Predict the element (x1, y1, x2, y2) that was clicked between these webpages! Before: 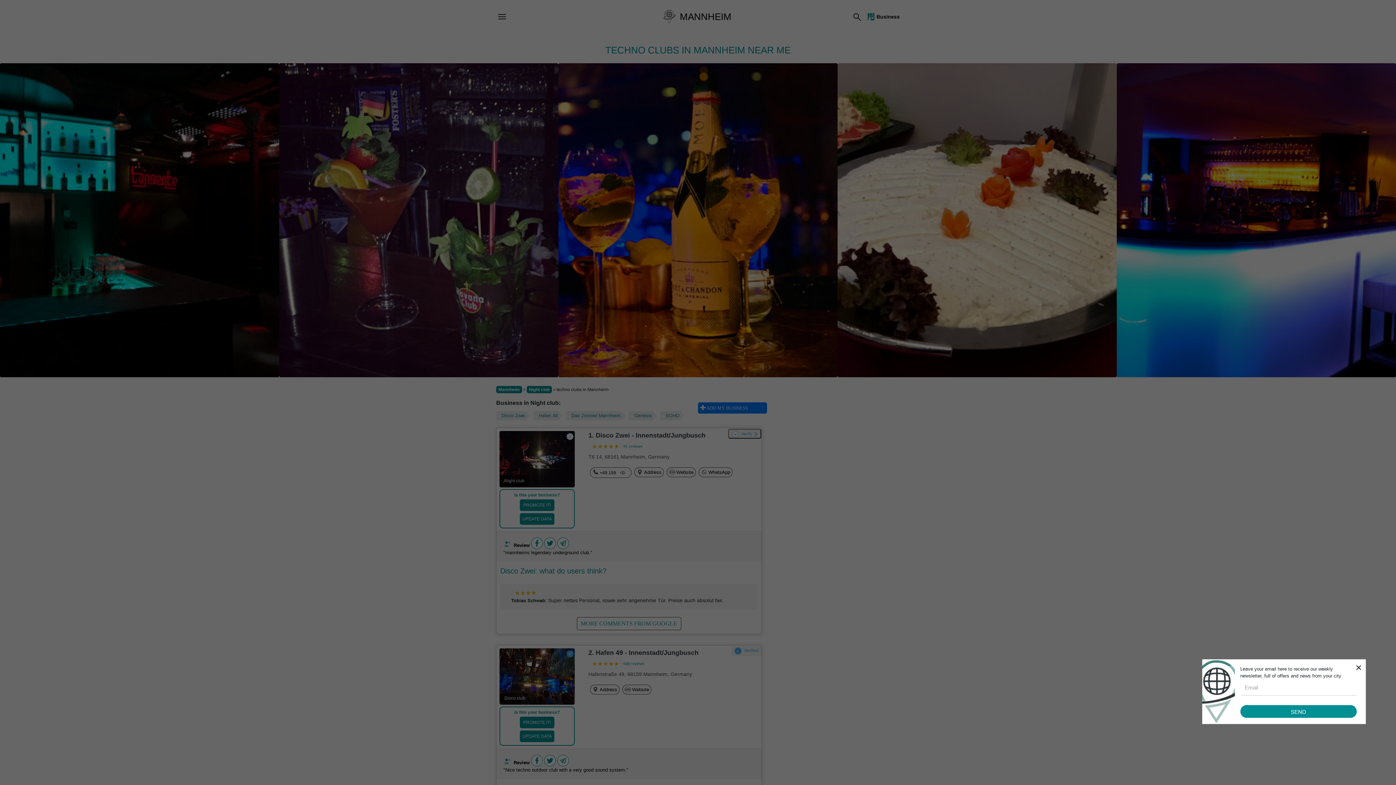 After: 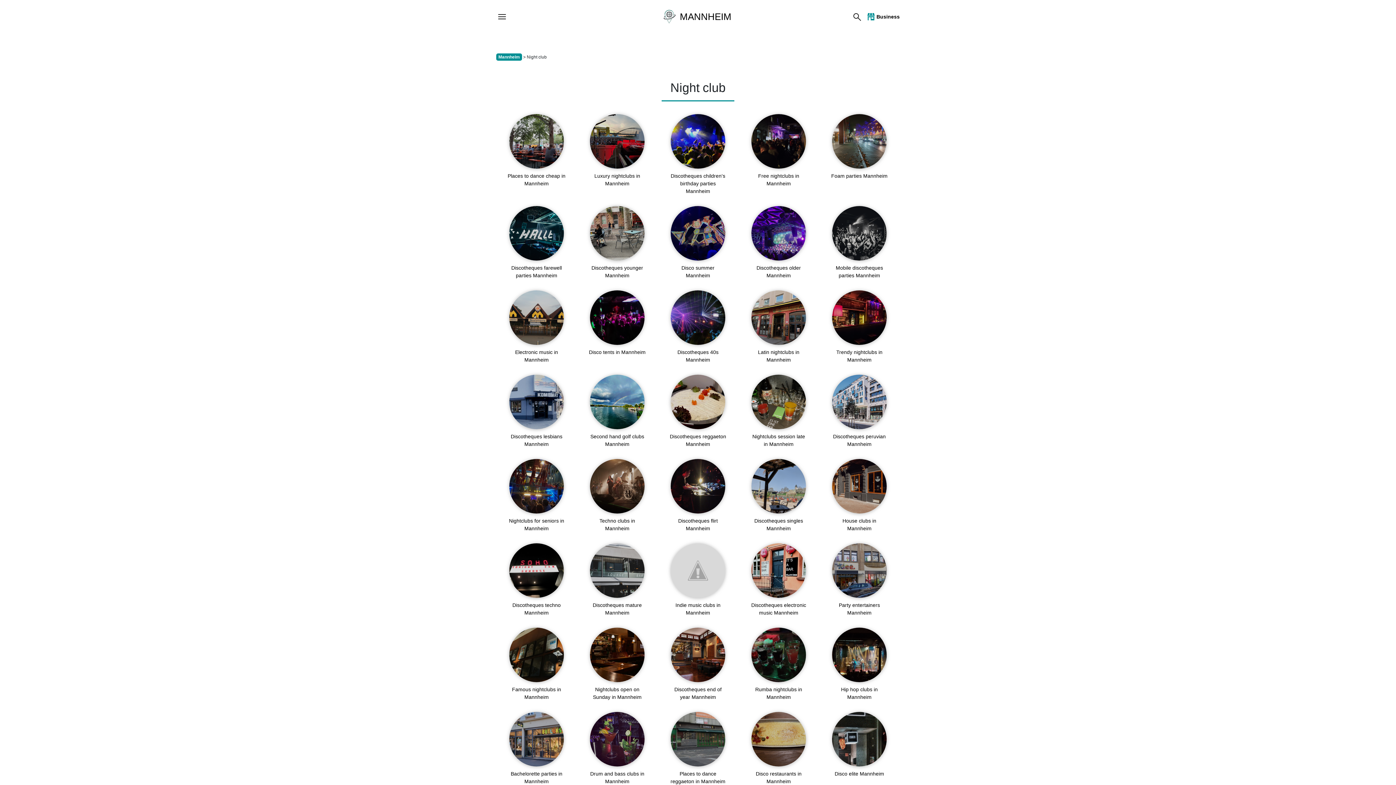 Action: label: Night club bbox: (526, 386, 552, 393)